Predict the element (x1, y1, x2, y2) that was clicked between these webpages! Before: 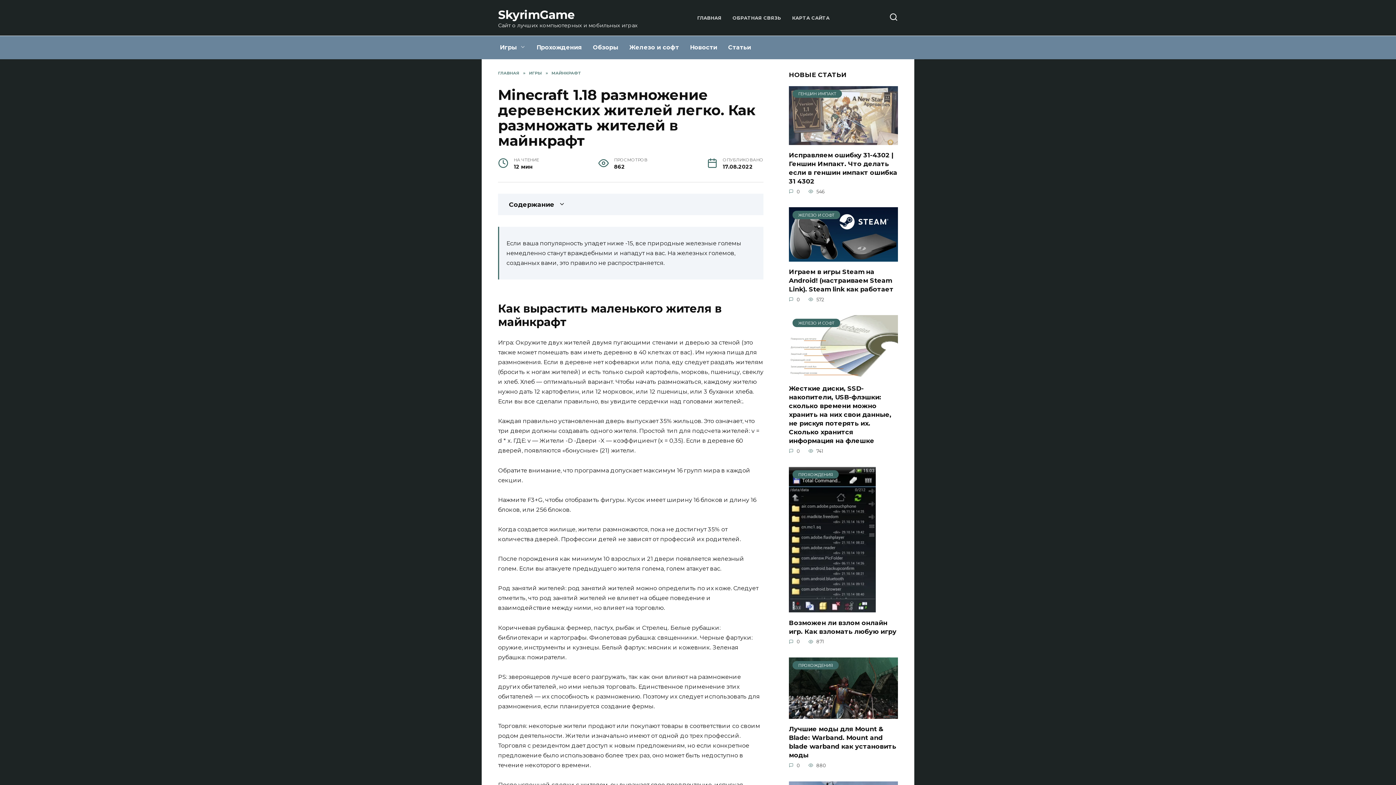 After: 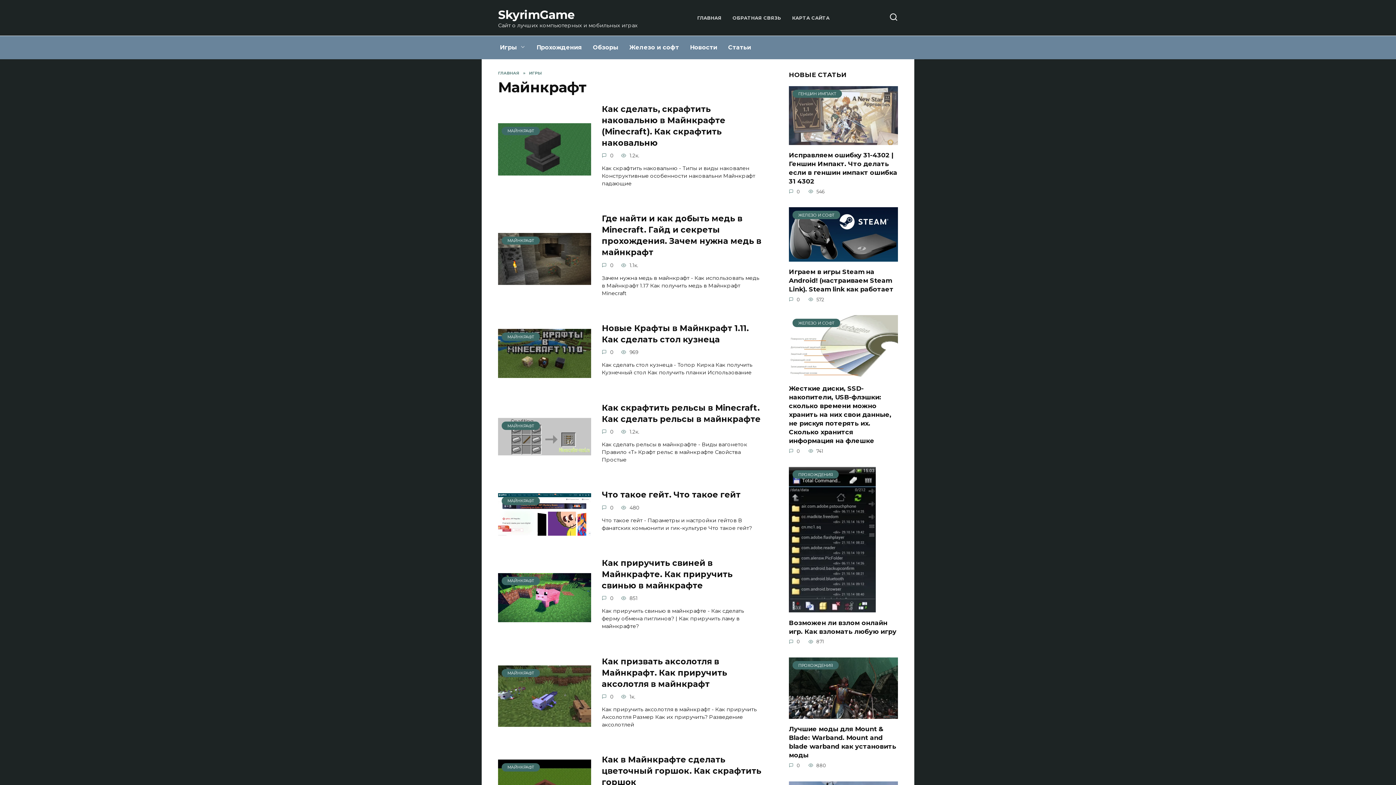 Action: bbox: (551, 70, 580, 75) label: МАЙНКРАФТ